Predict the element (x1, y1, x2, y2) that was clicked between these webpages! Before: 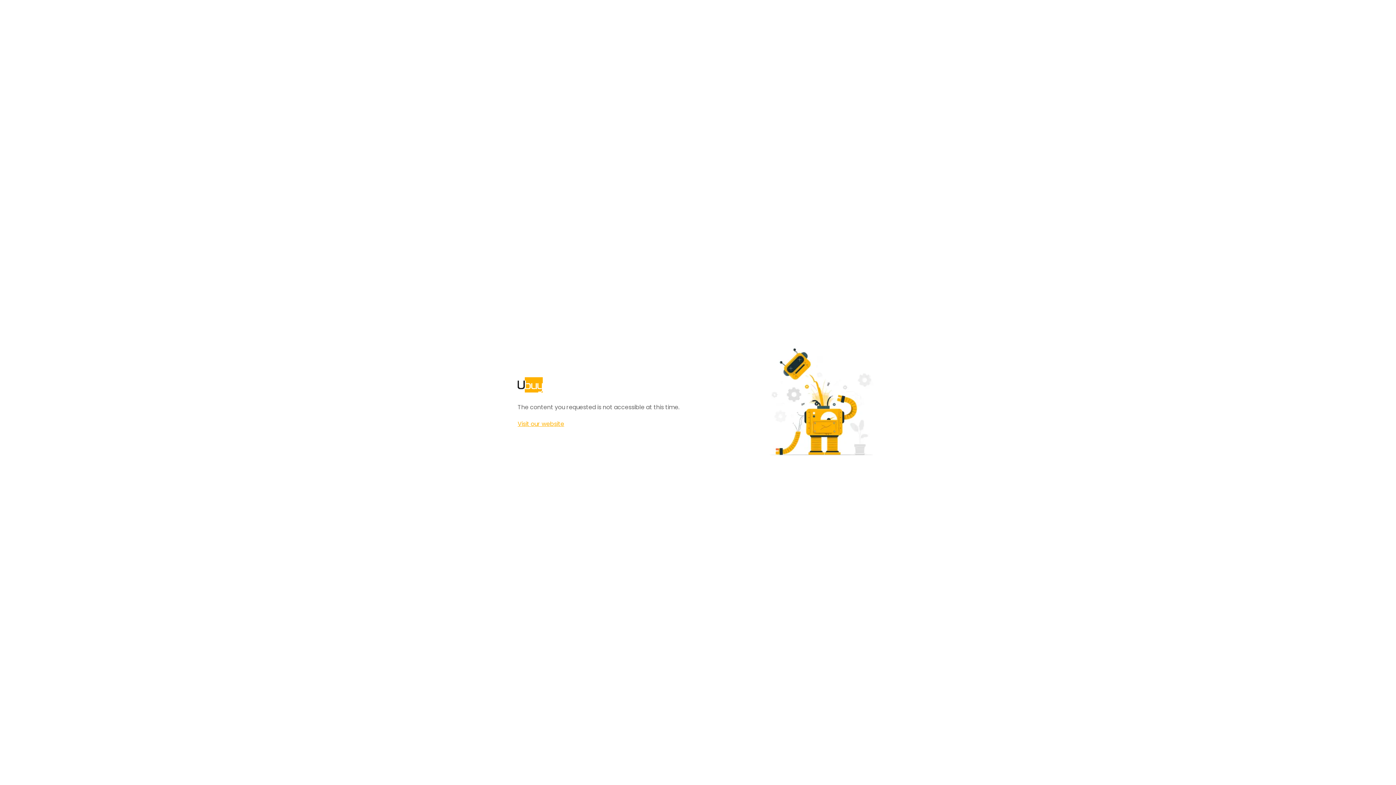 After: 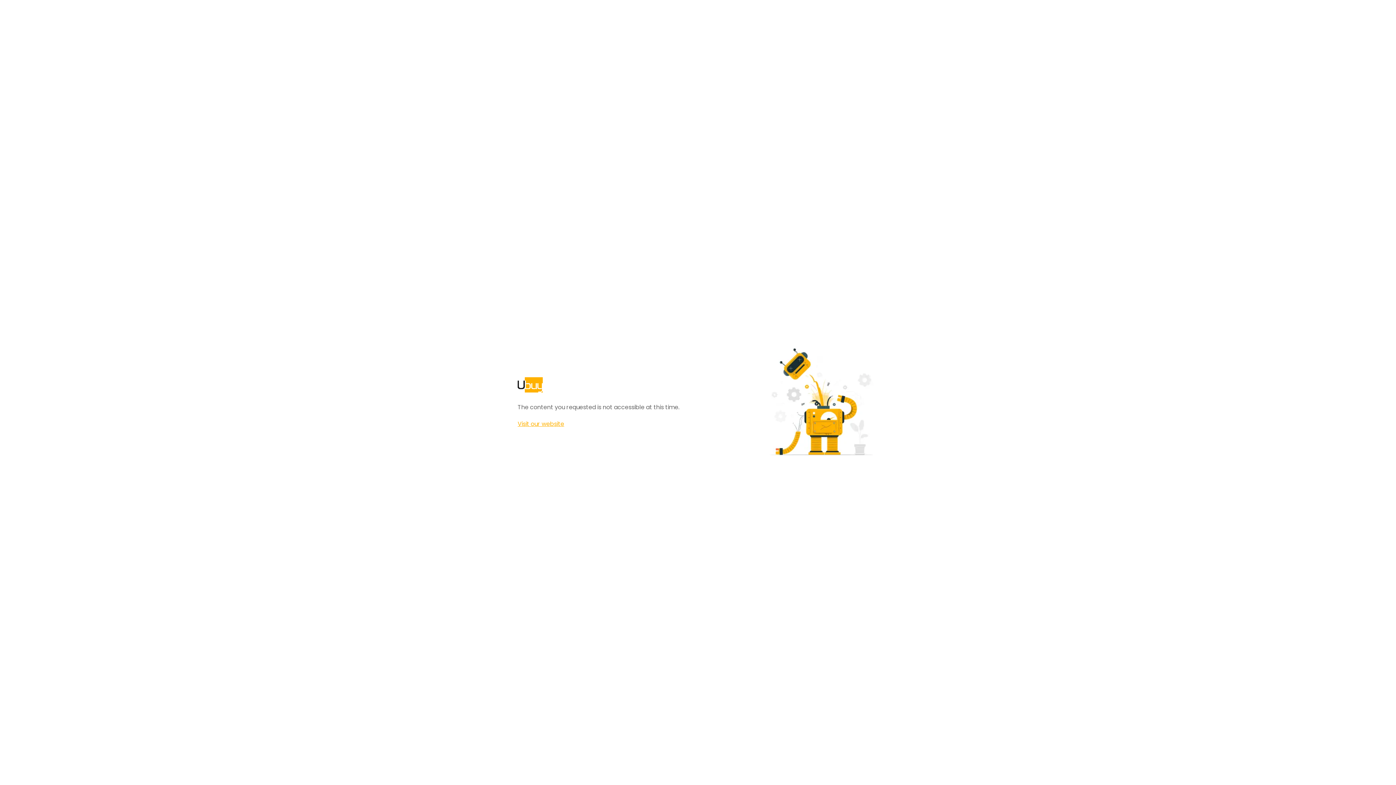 Action: label: Visit our website bbox: (517, 420, 564, 428)